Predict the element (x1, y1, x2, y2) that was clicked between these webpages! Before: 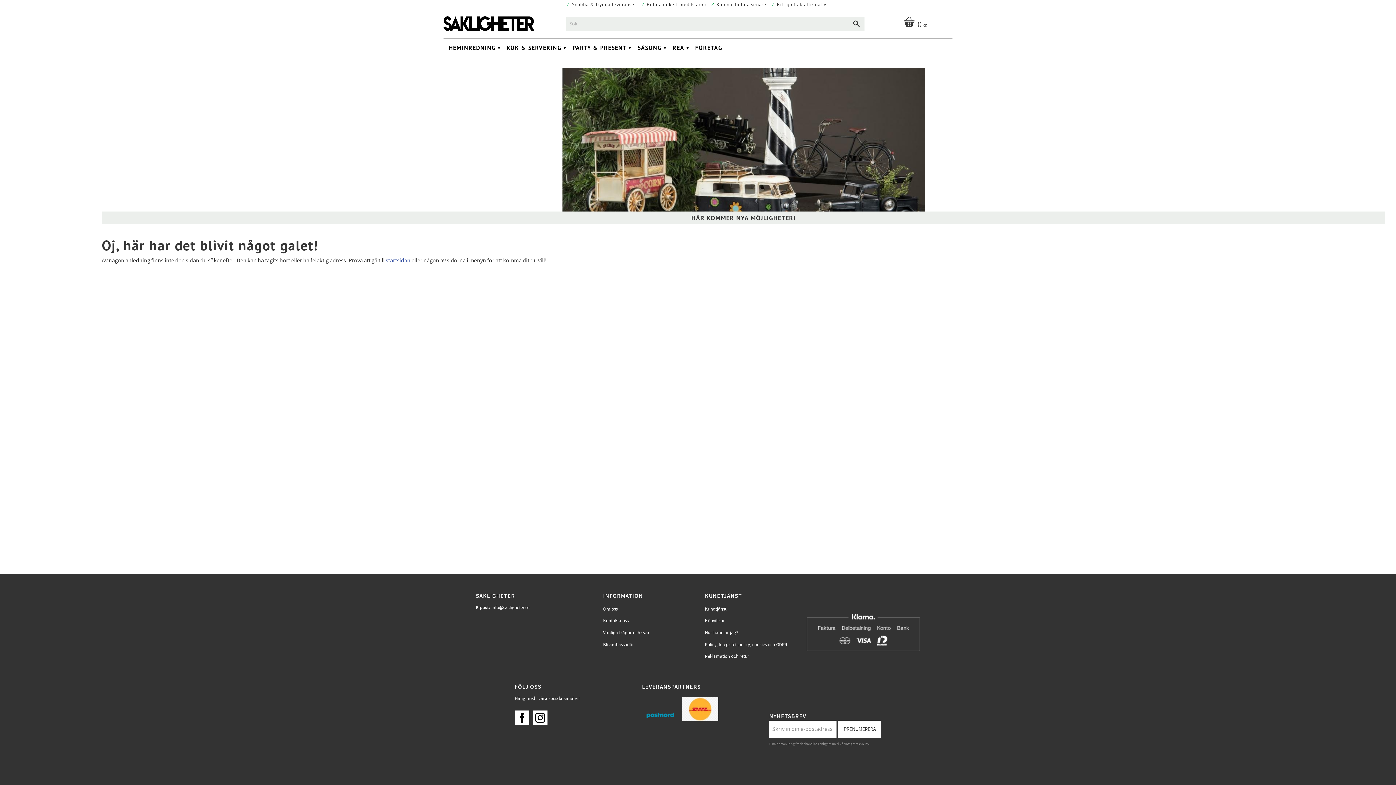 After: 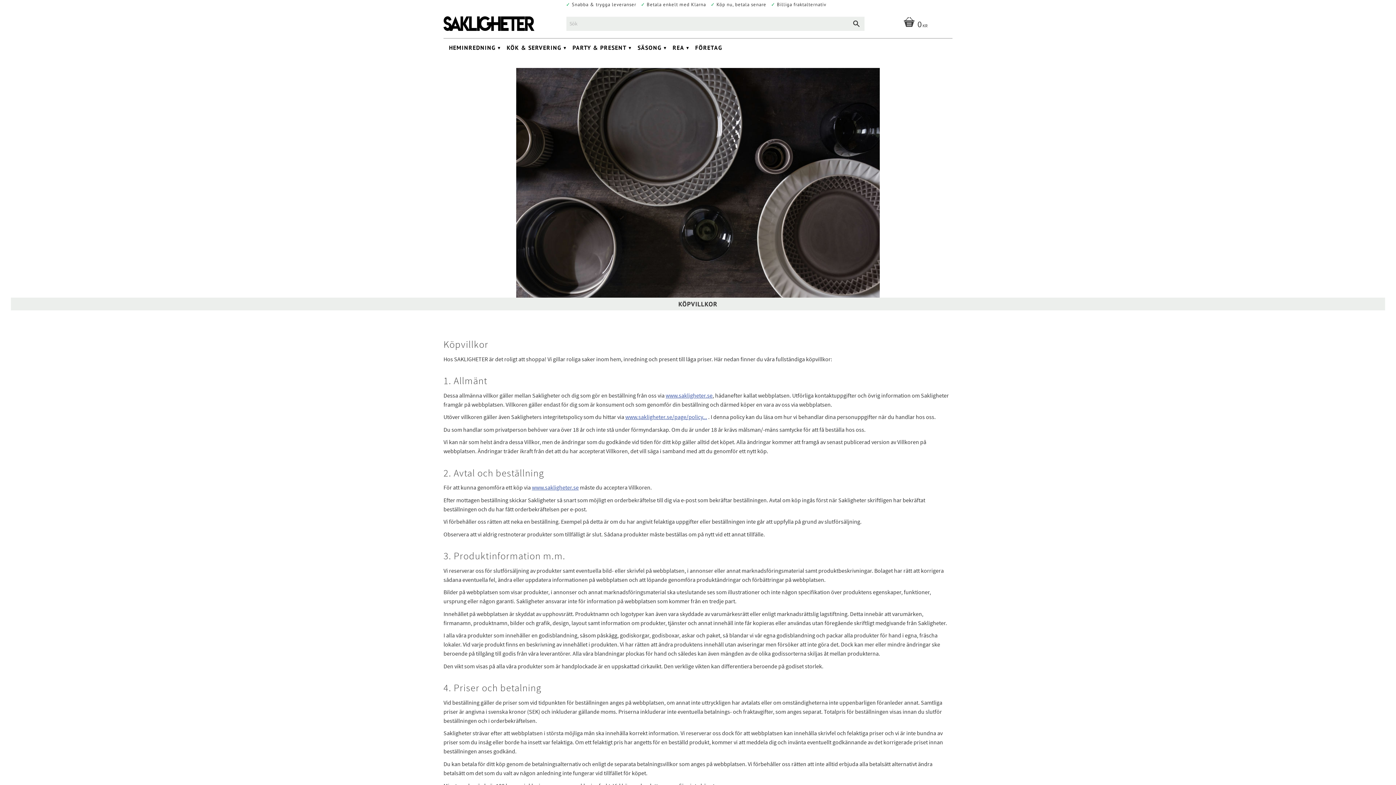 Action: bbox: (705, 616, 806, 625) label: Köpvillkor